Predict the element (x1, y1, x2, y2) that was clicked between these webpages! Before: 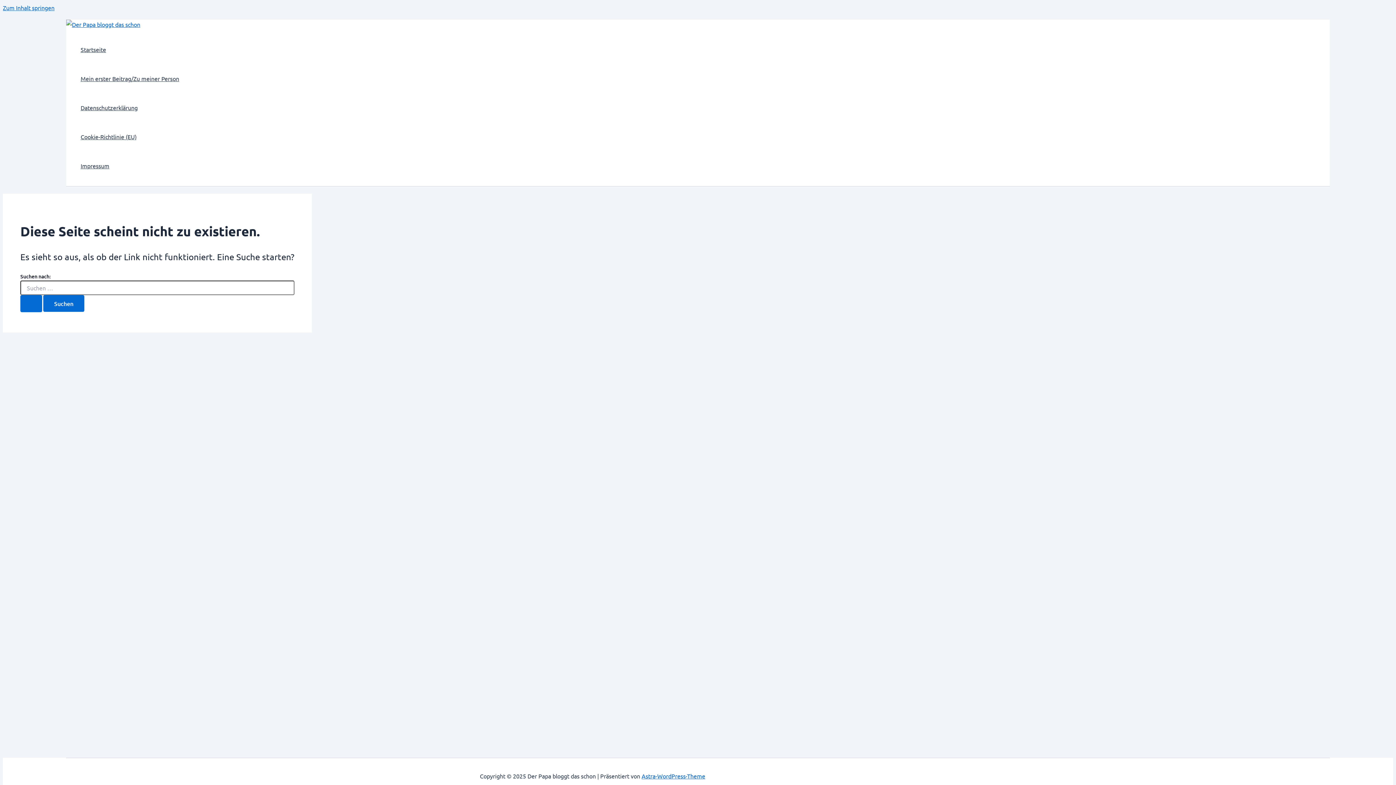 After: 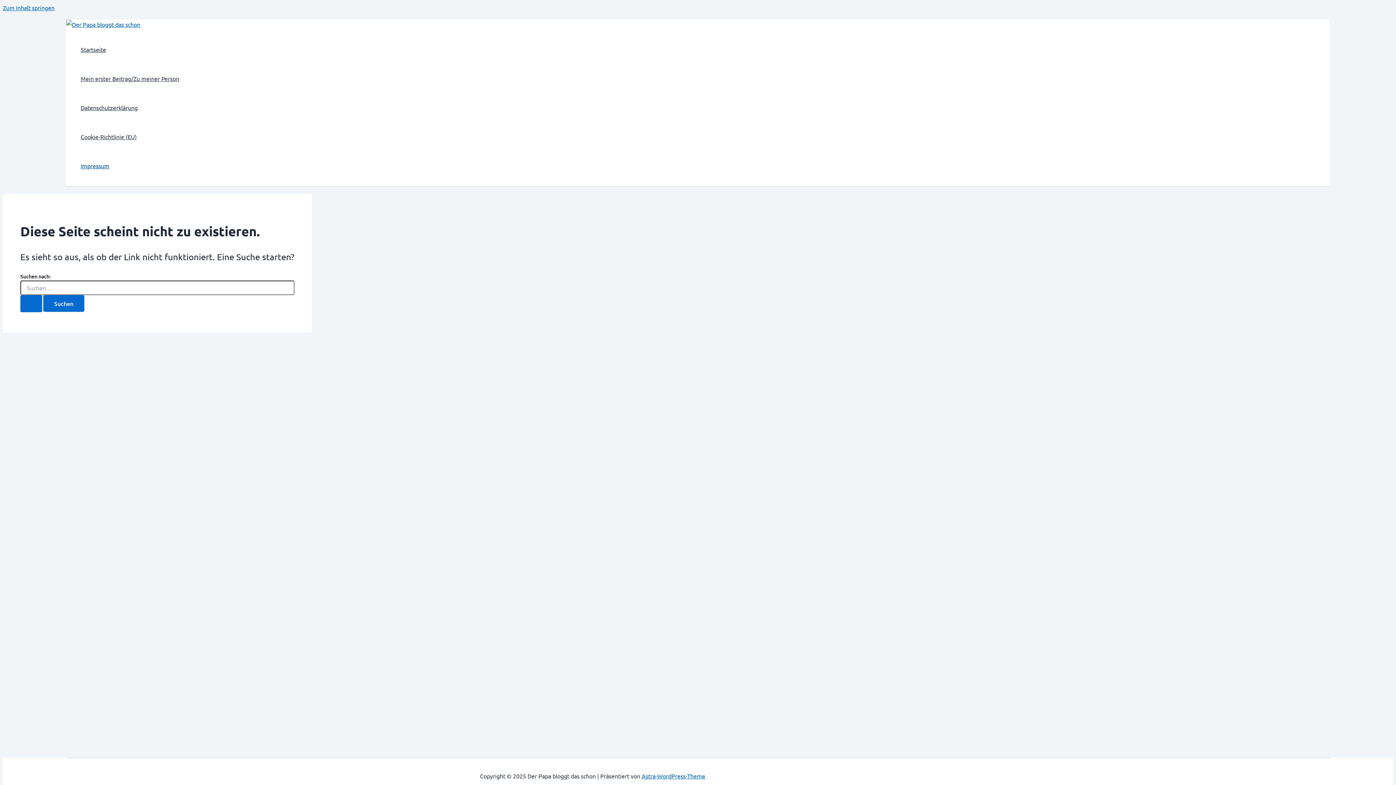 Action: label: Impressum bbox: (80, 151, 179, 180)